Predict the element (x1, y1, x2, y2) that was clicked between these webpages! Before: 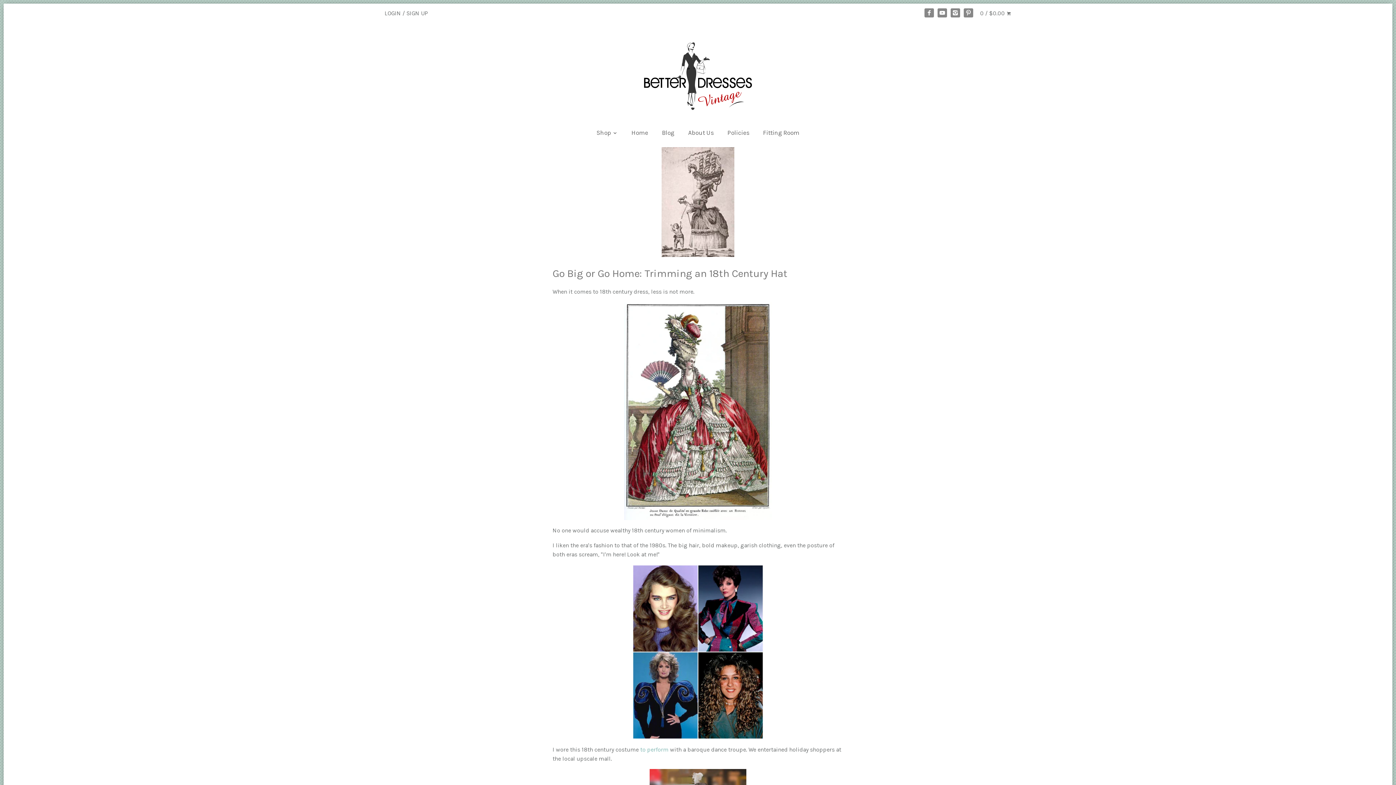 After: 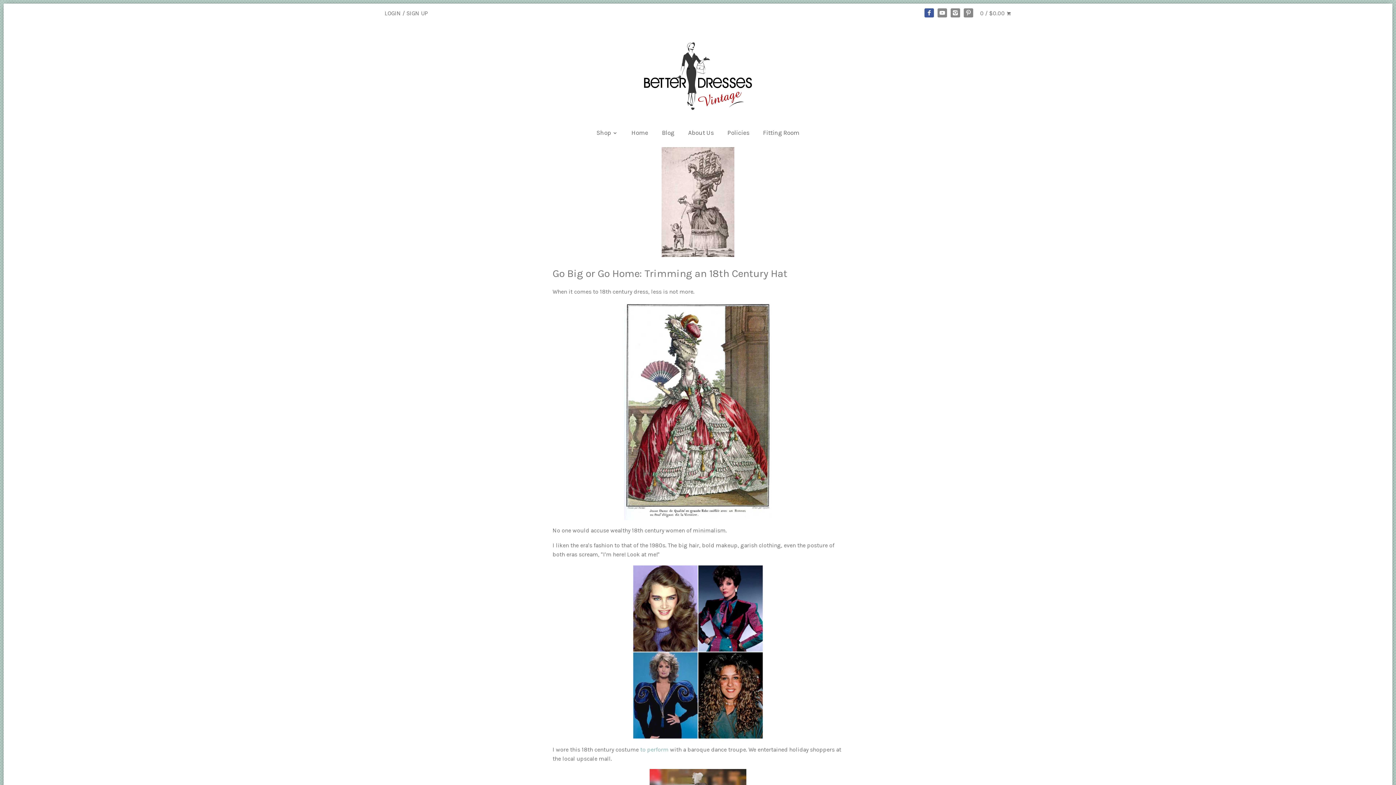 Action: bbox: (924, 8, 934, 17)